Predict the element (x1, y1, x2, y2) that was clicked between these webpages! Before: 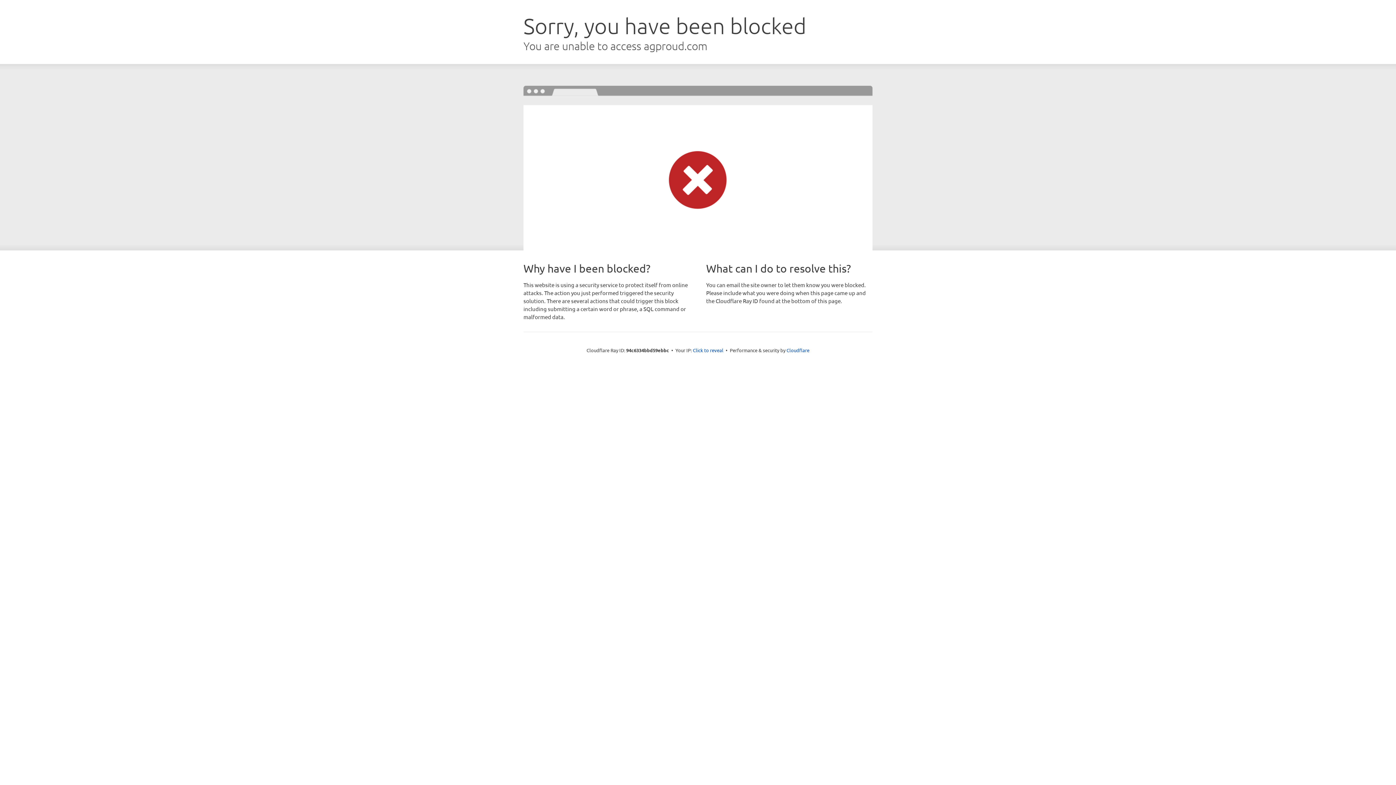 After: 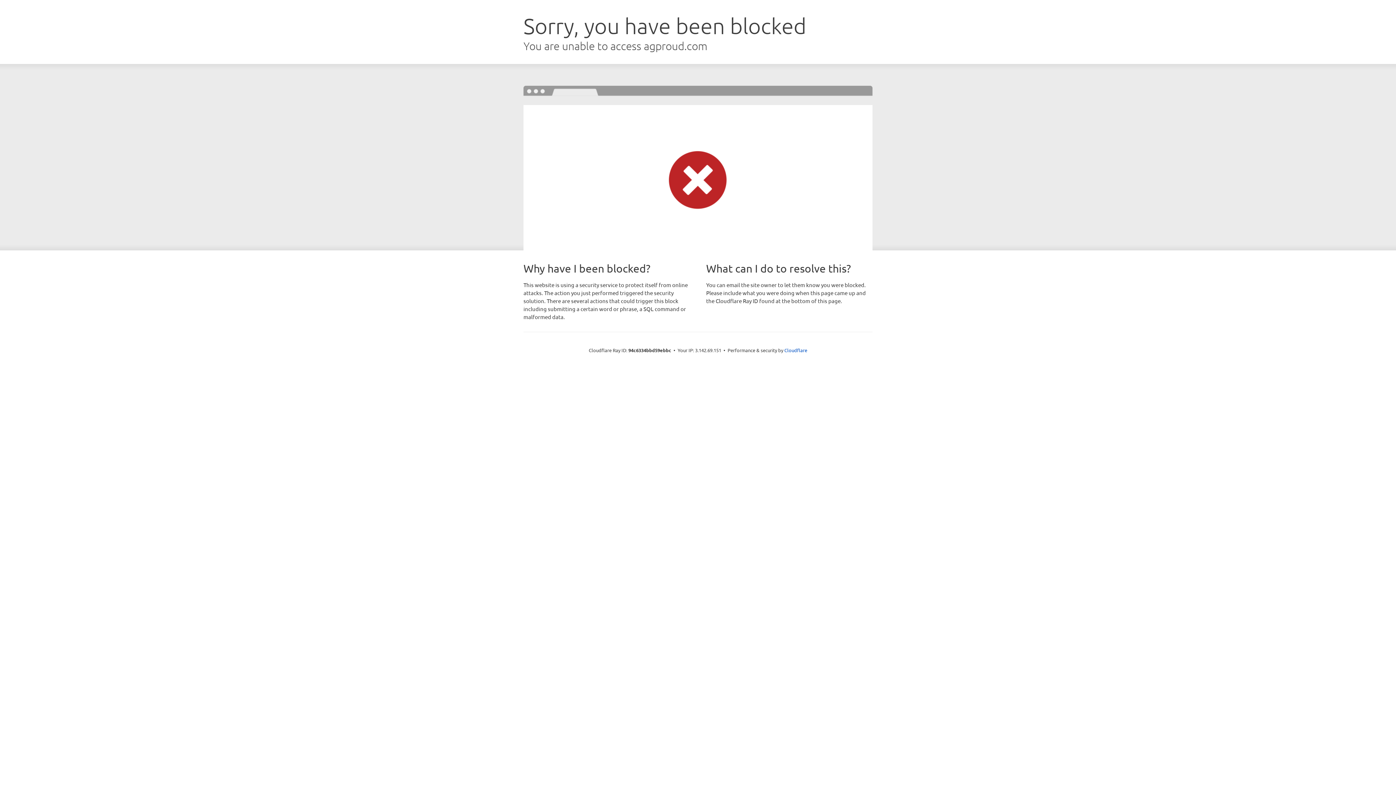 Action: label: Click to reveal bbox: (693, 346, 723, 353)